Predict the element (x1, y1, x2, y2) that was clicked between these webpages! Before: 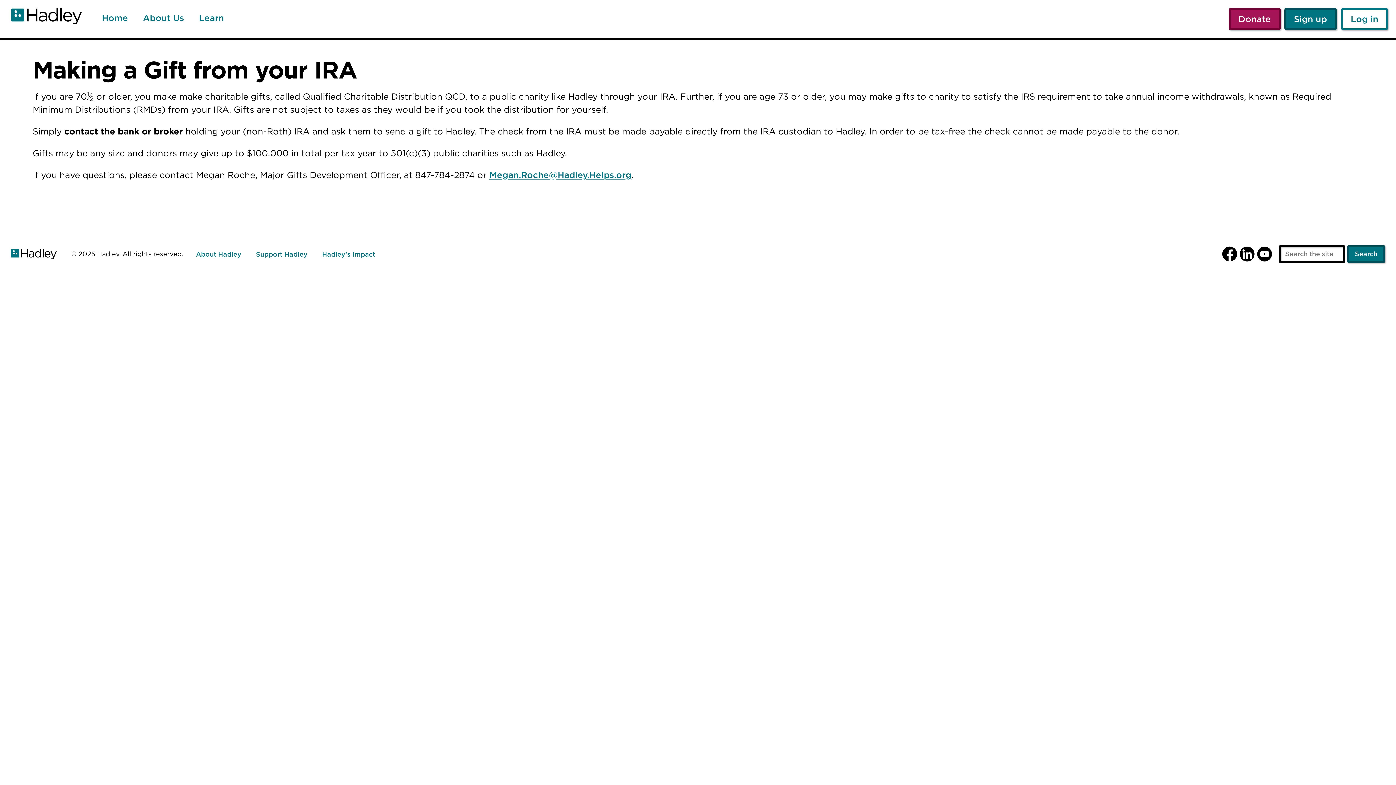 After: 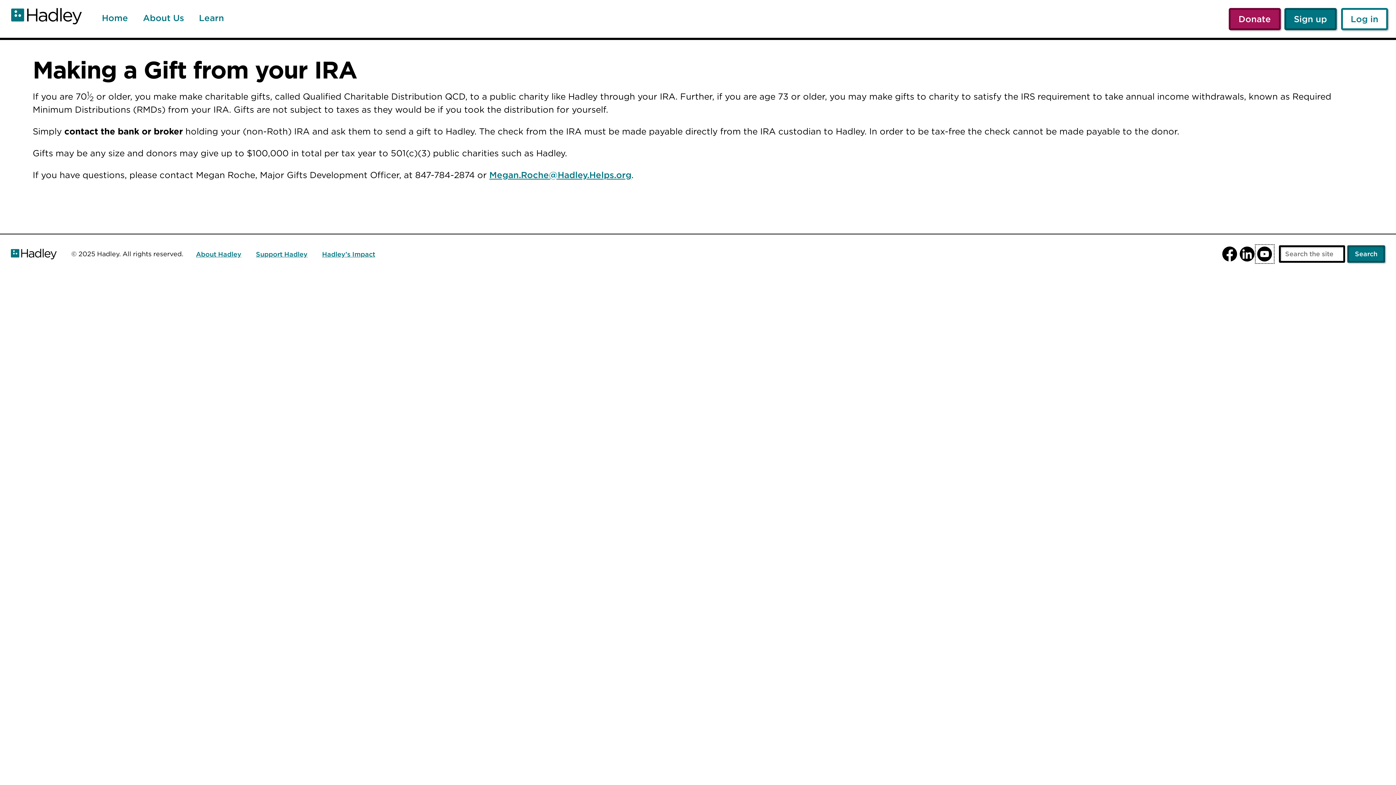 Action: bbox: (1257, 246, 1272, 261) label: YouTube